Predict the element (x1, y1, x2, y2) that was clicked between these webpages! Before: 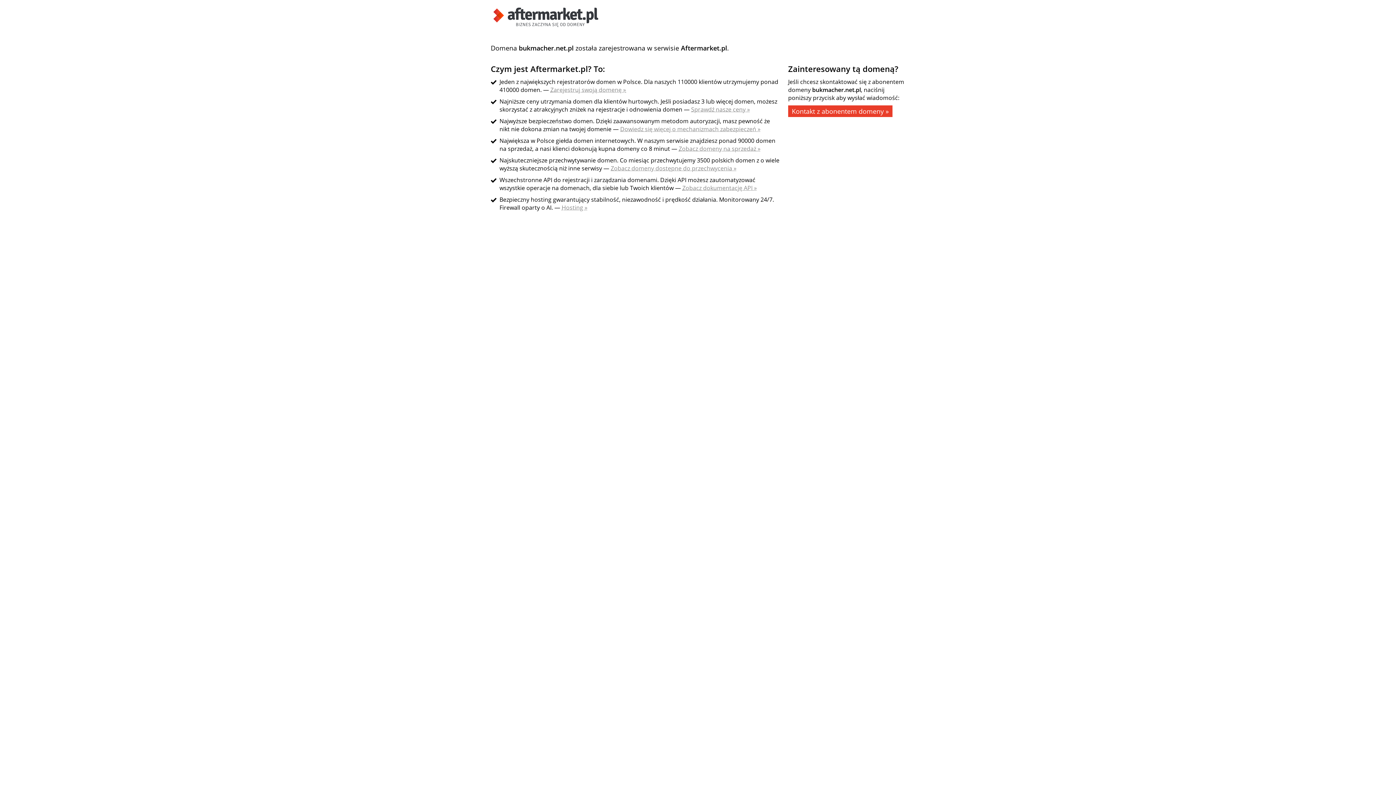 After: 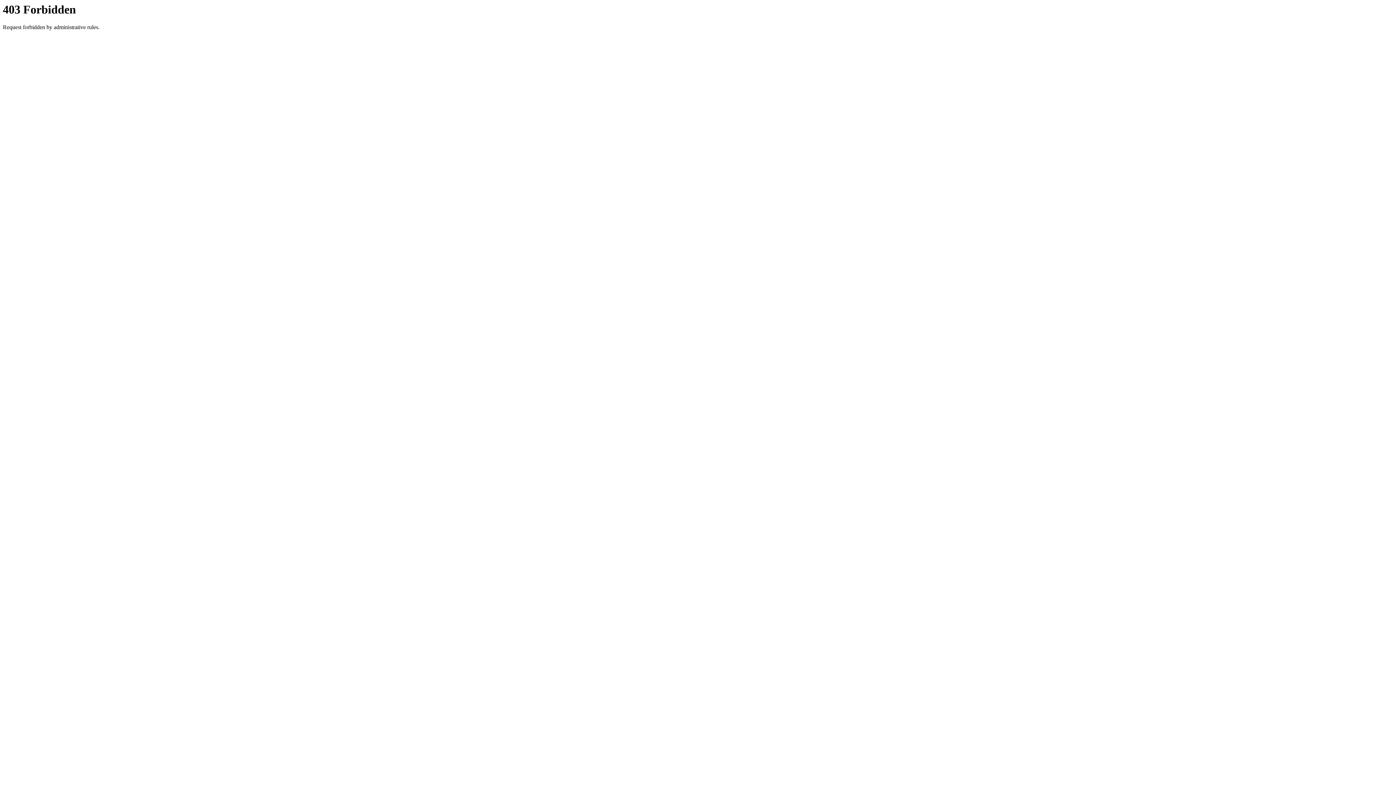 Action: label: Kontakt z abonentem domeny » bbox: (788, 105, 892, 117)